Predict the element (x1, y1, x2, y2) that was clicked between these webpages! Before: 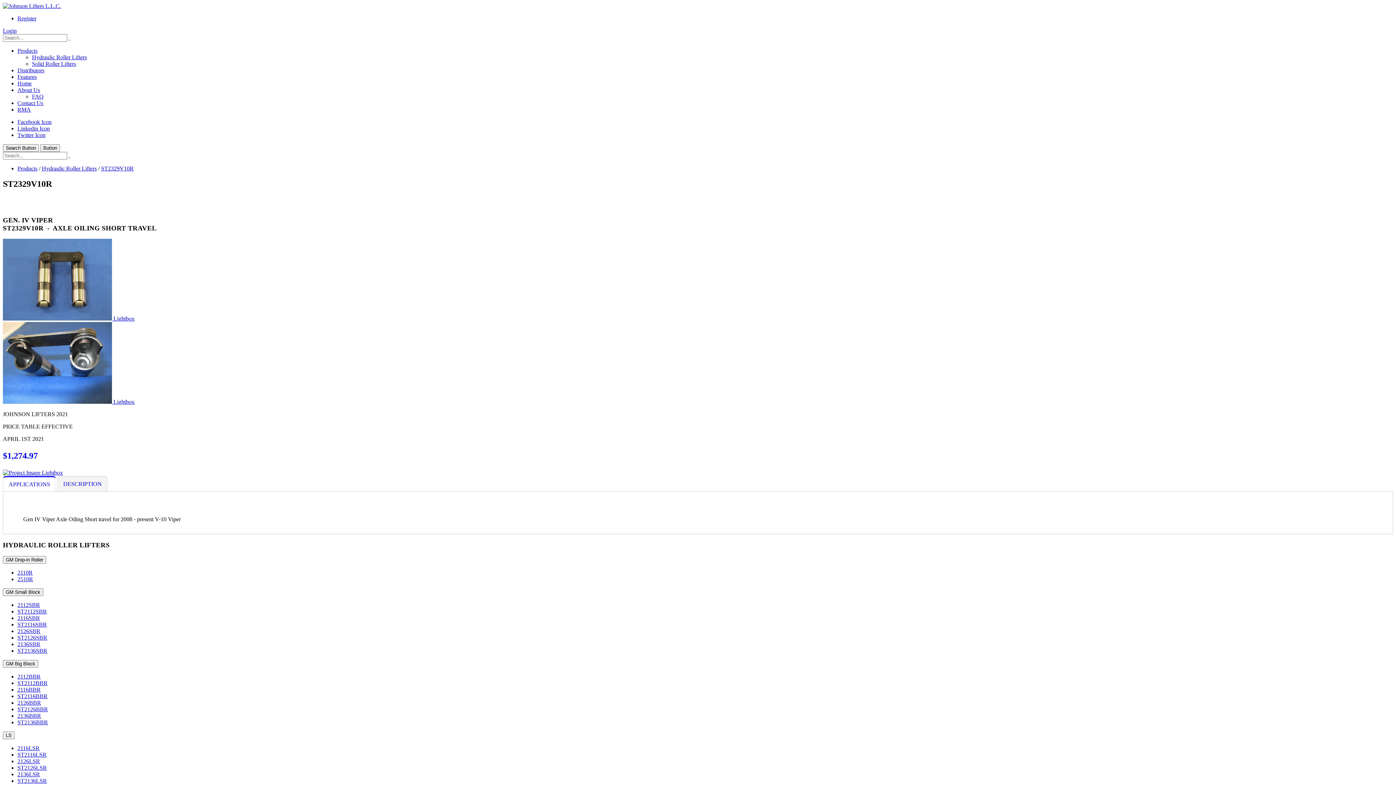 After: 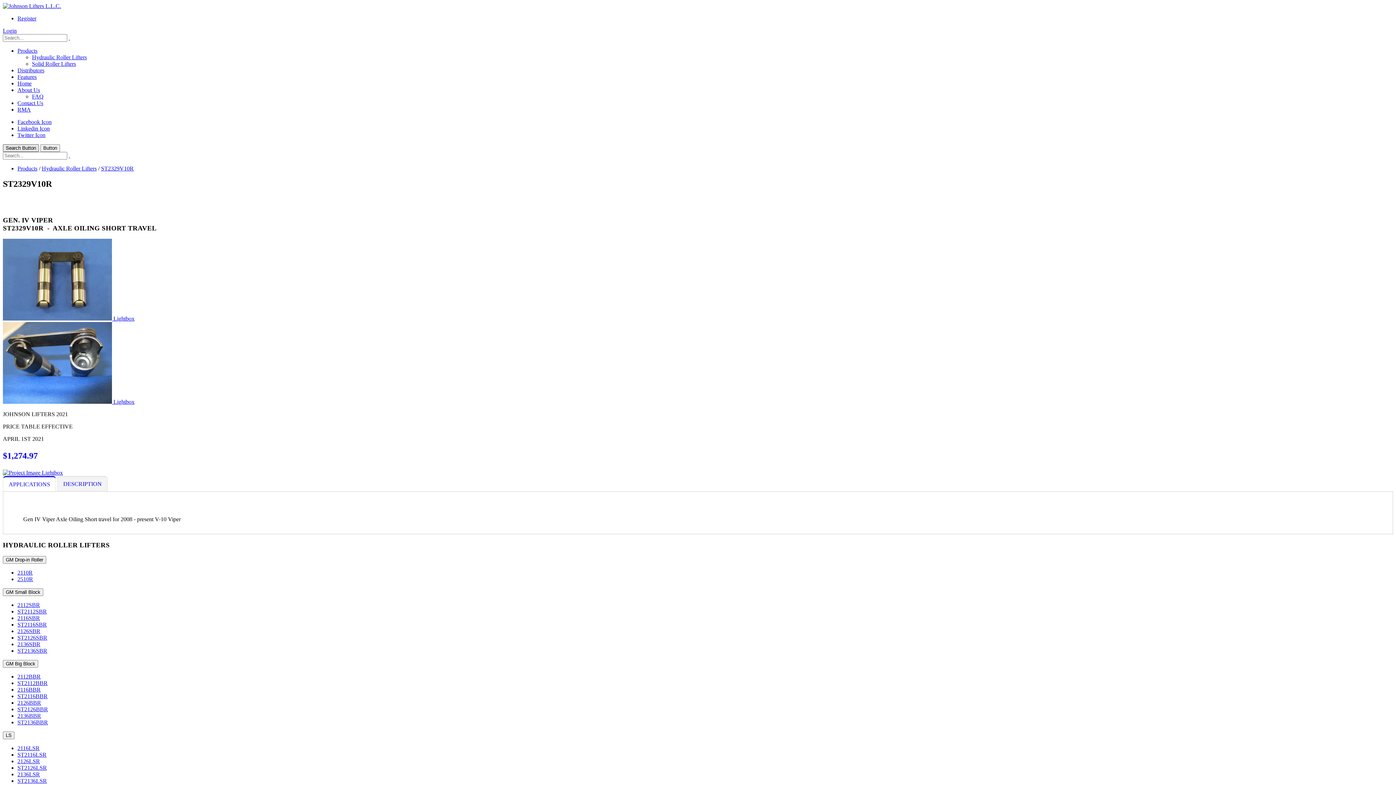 Action: label: Search Button bbox: (2, 144, 38, 152)